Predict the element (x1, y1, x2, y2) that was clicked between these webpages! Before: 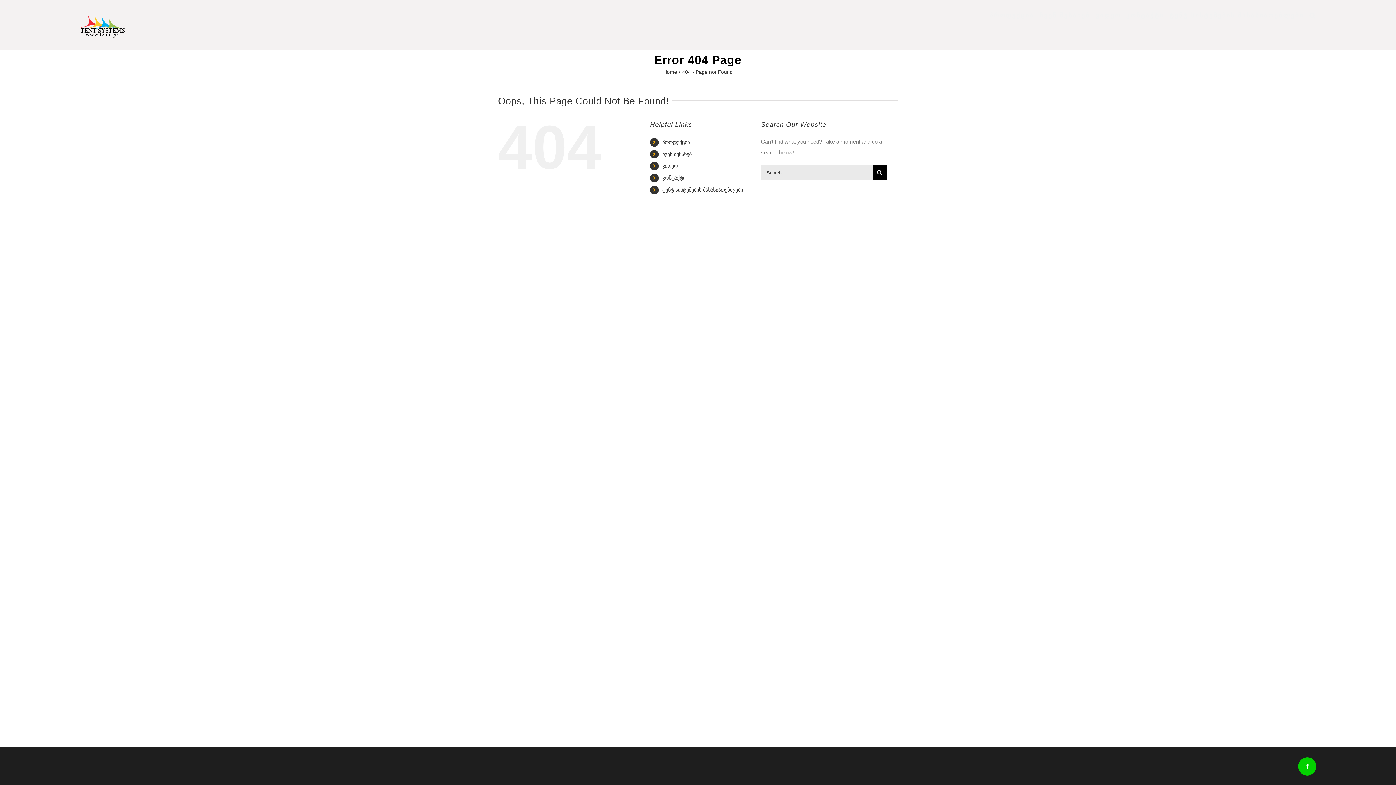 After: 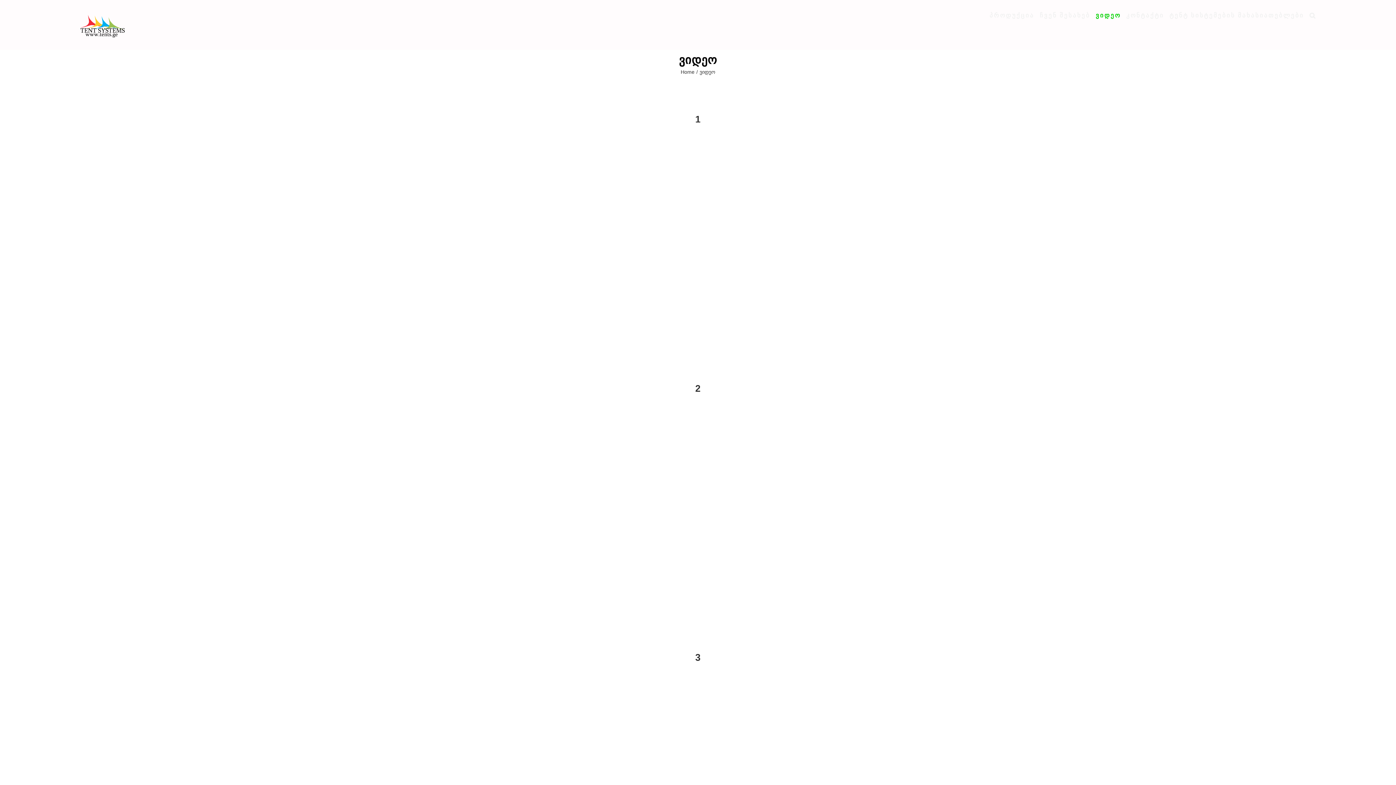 Action: label: ვიდეო bbox: (1096, 0, 1121, 30)